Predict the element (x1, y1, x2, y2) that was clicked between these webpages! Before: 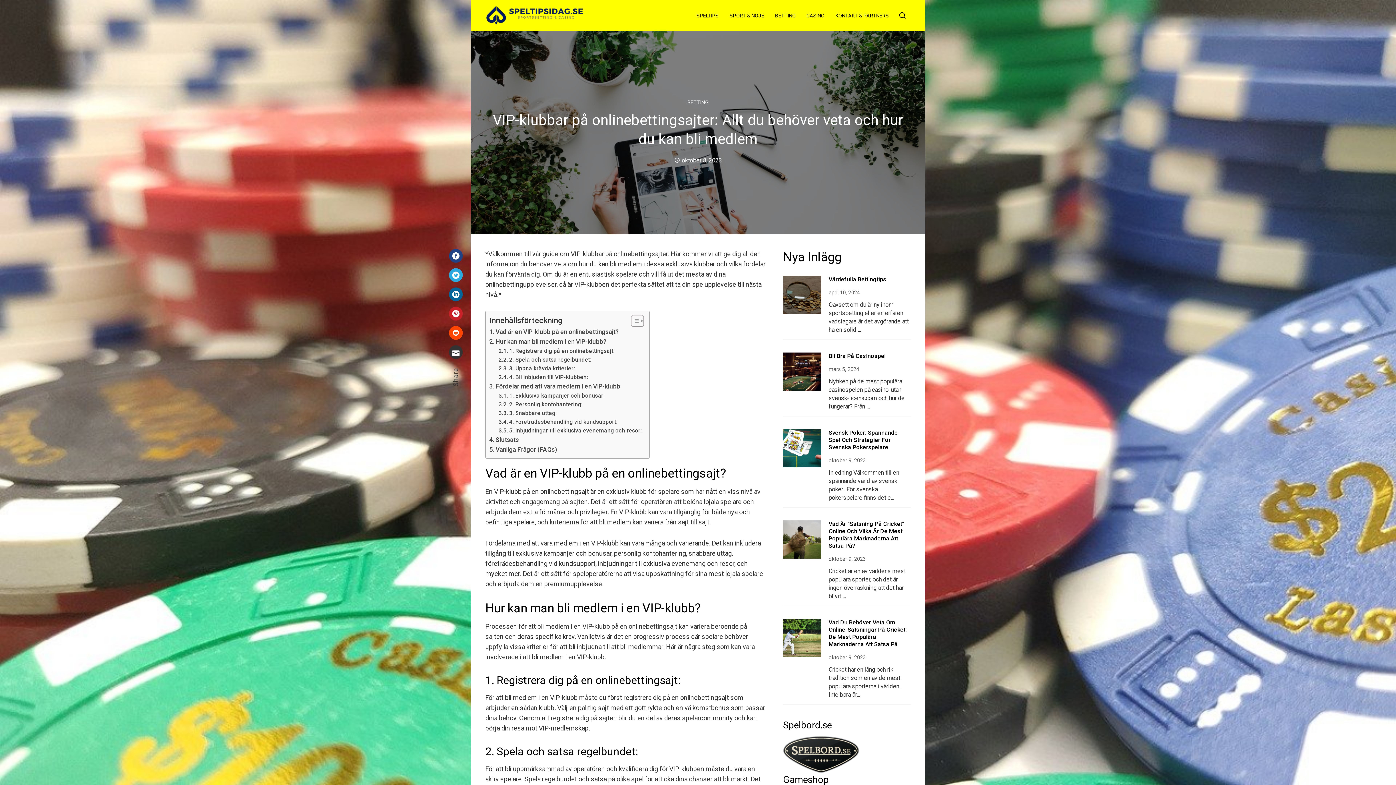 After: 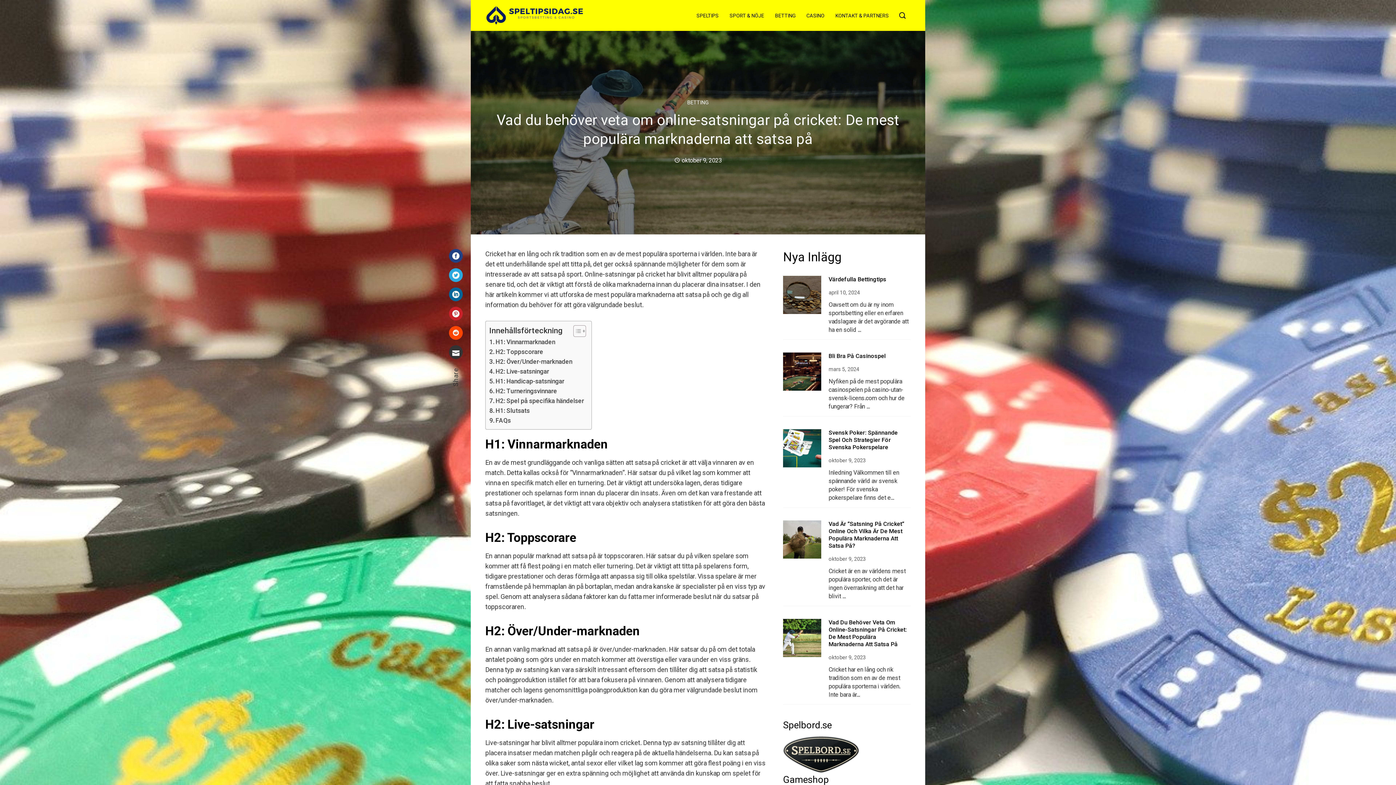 Action: bbox: (783, 633, 821, 641)